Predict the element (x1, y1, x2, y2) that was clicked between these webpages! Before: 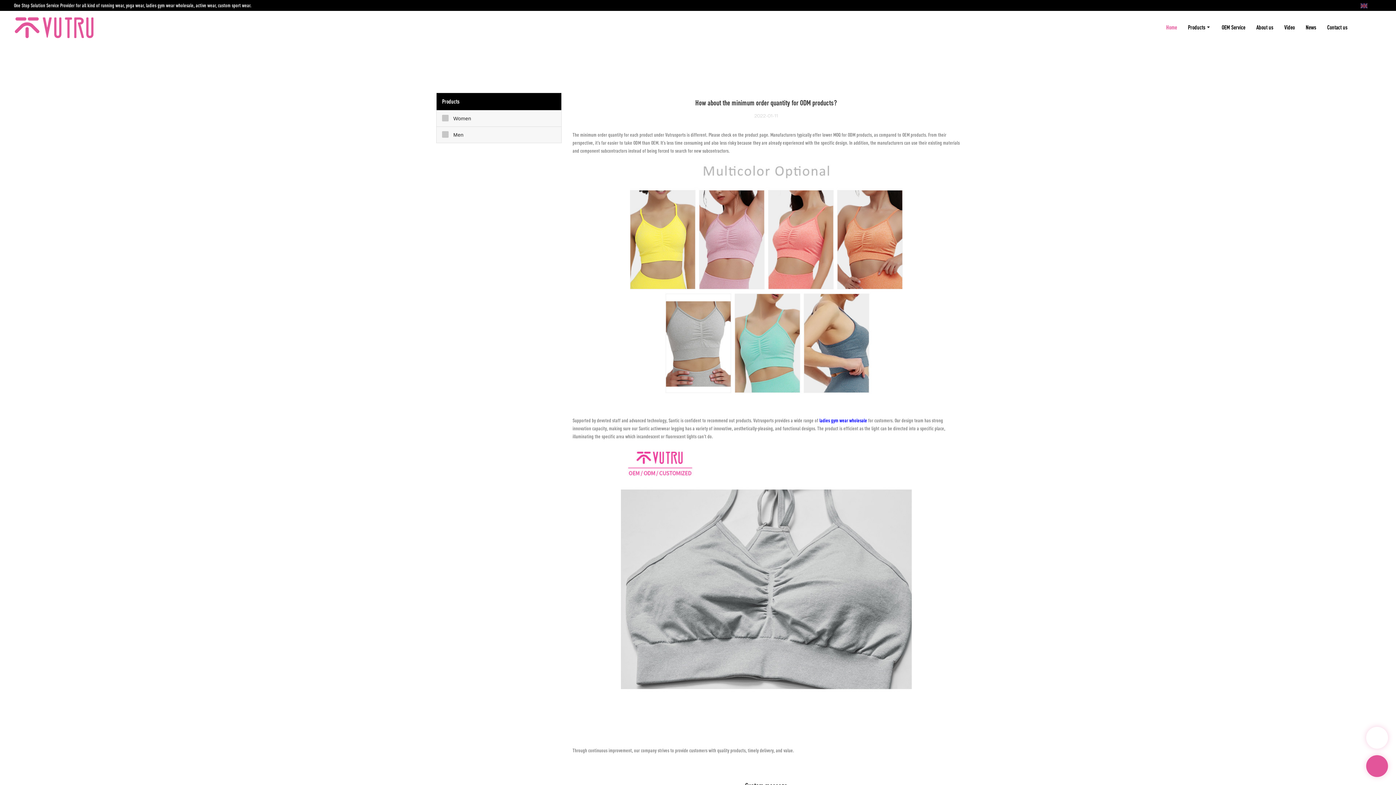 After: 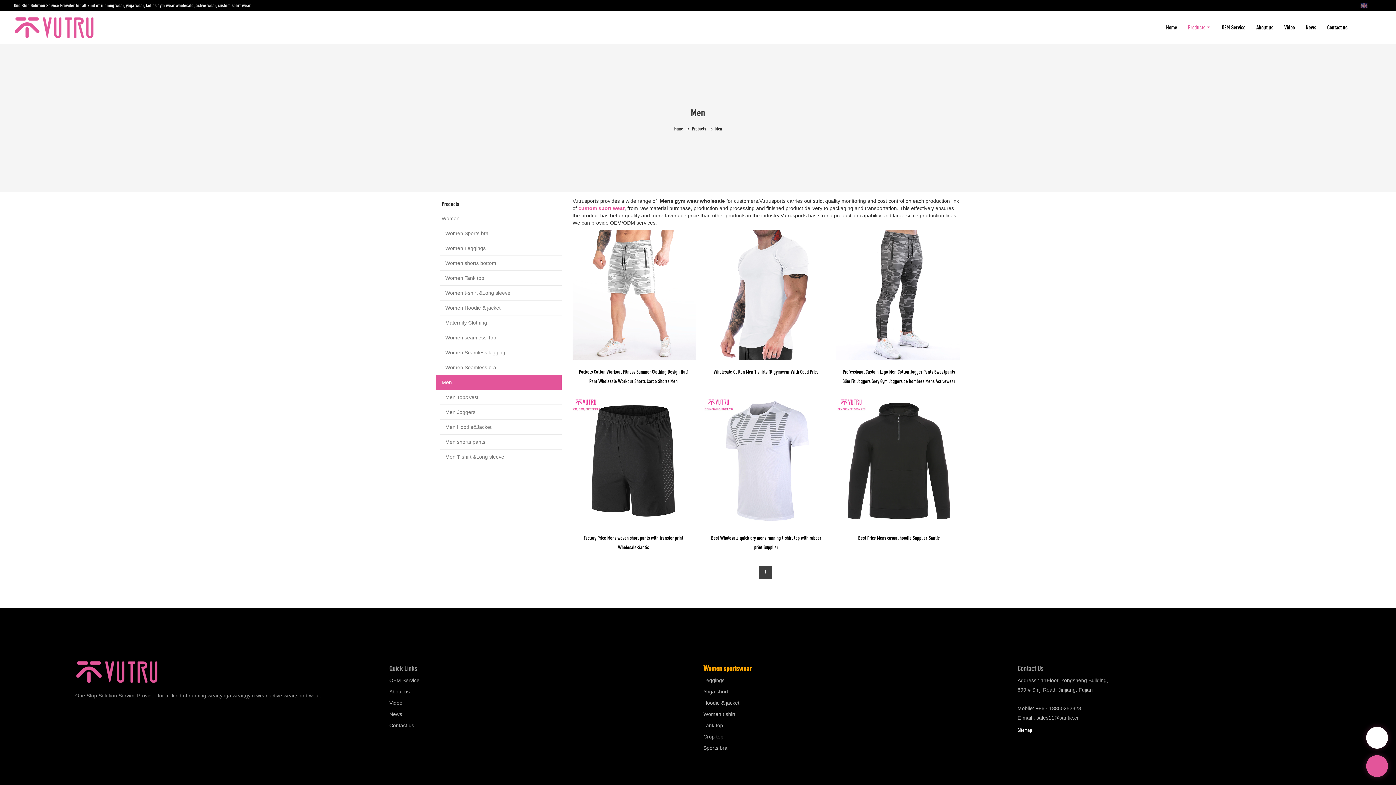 Action: label: Men bbox: (436, 126, 561, 142)